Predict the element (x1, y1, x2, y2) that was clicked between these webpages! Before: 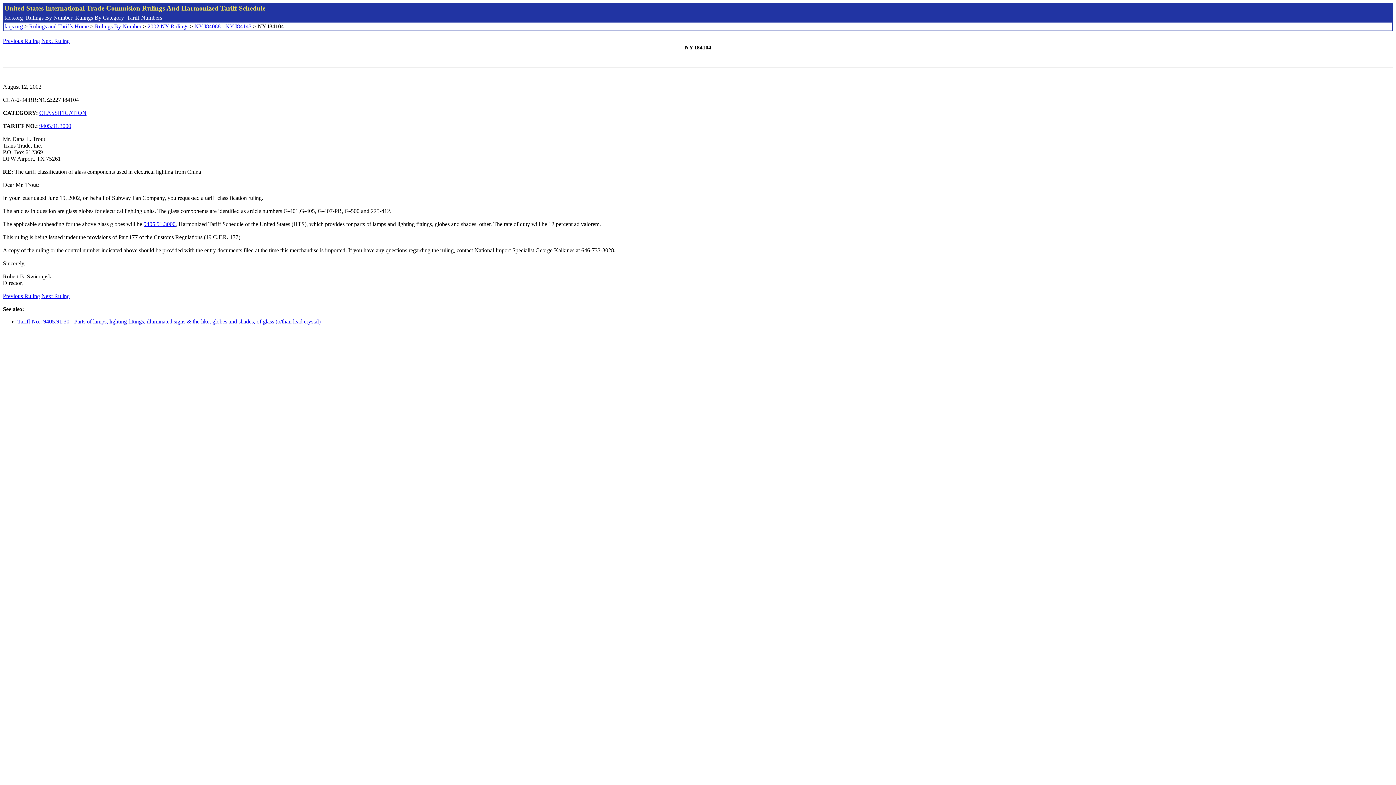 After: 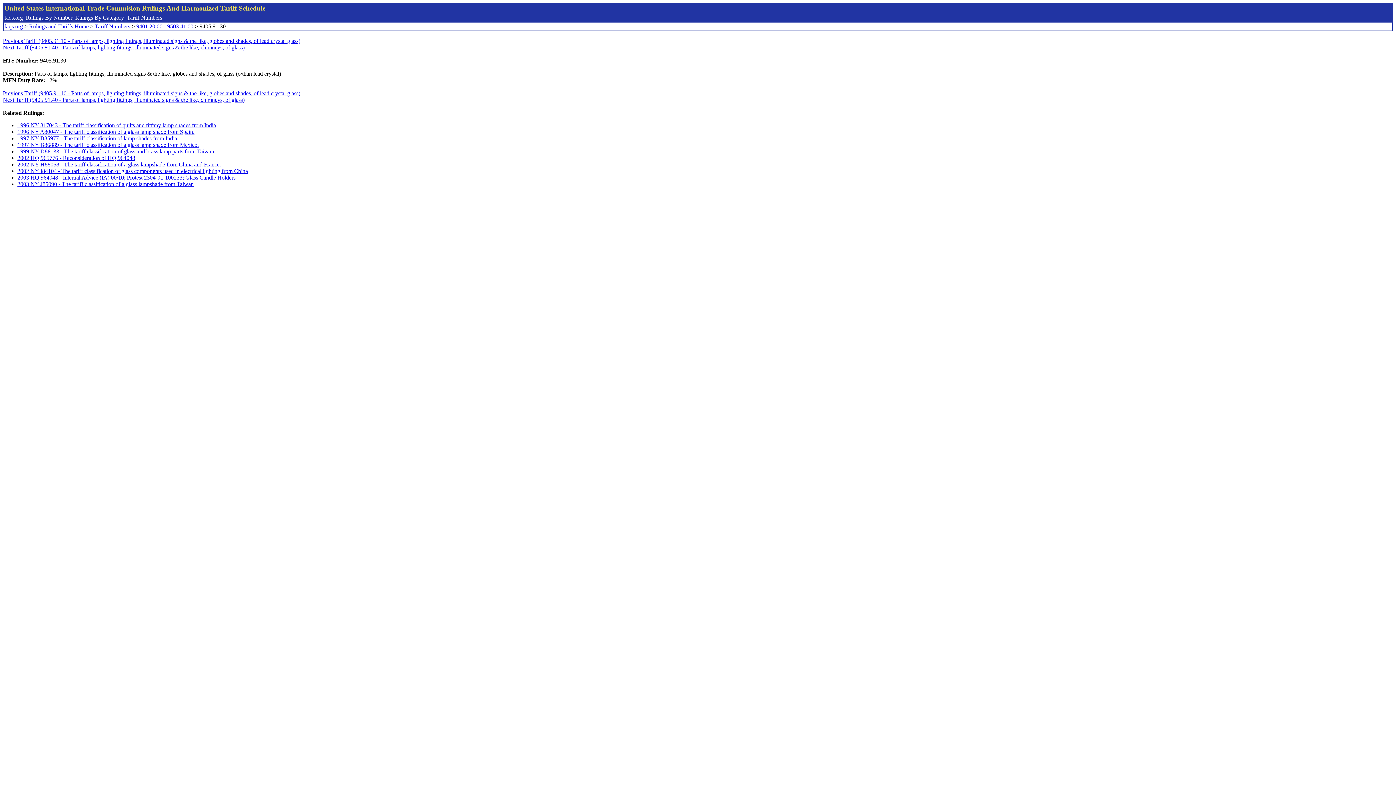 Action: bbox: (17, 318, 320, 324) label: Tariff No.: 9405.91.30 - Parts of lamps, lighting fittings, illuminated signs & the like, globes and shades, of glass (o/than lead crystal)